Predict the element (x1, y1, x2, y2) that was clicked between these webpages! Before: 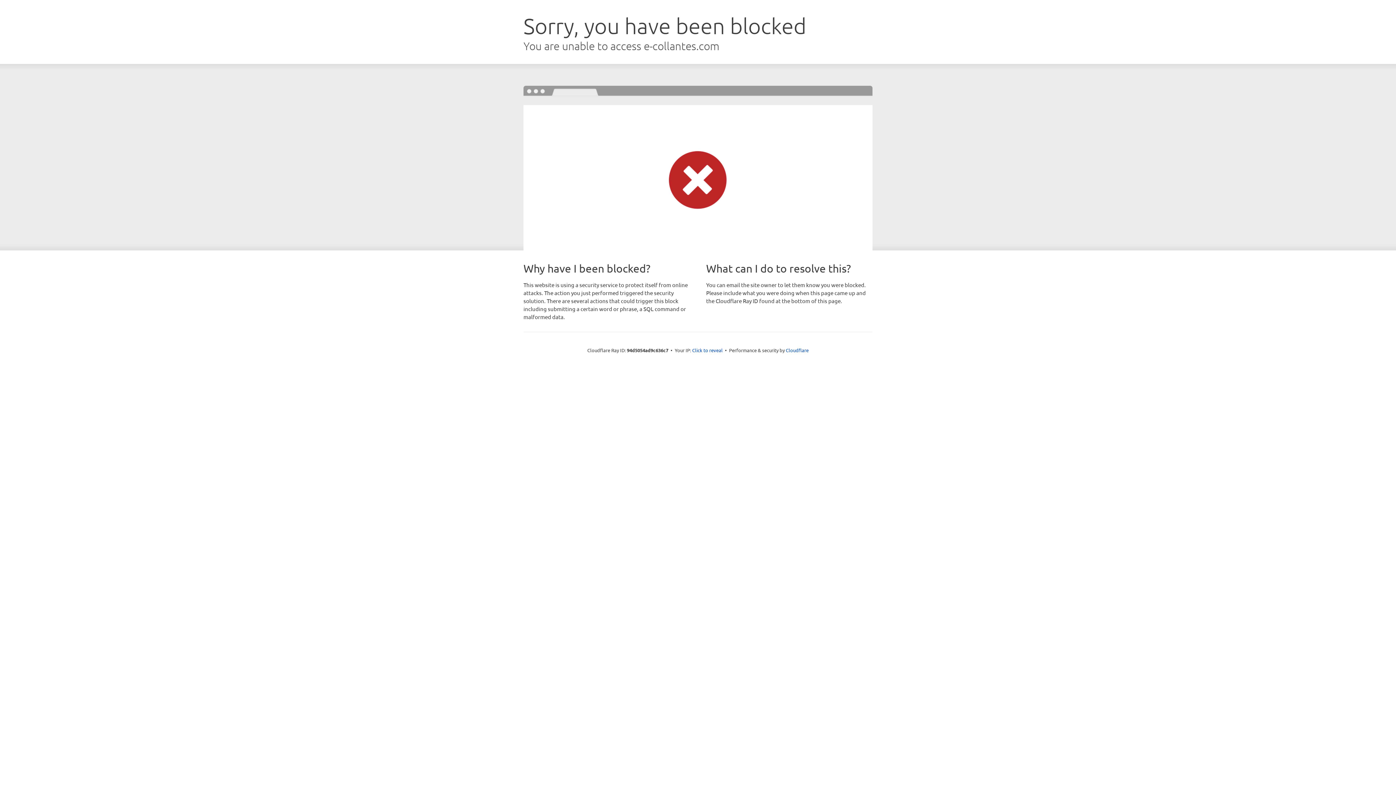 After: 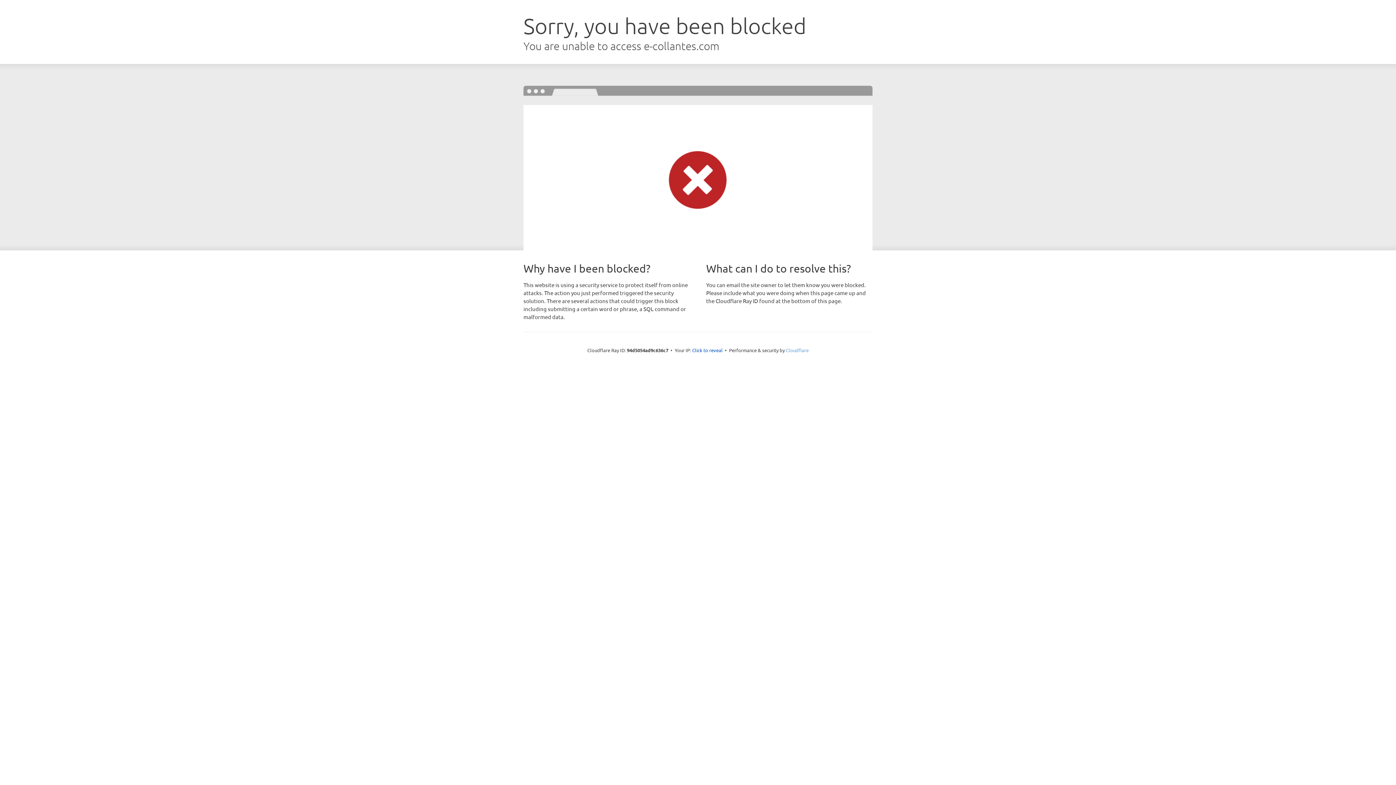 Action: label: Cloudflare bbox: (786, 347, 808, 353)